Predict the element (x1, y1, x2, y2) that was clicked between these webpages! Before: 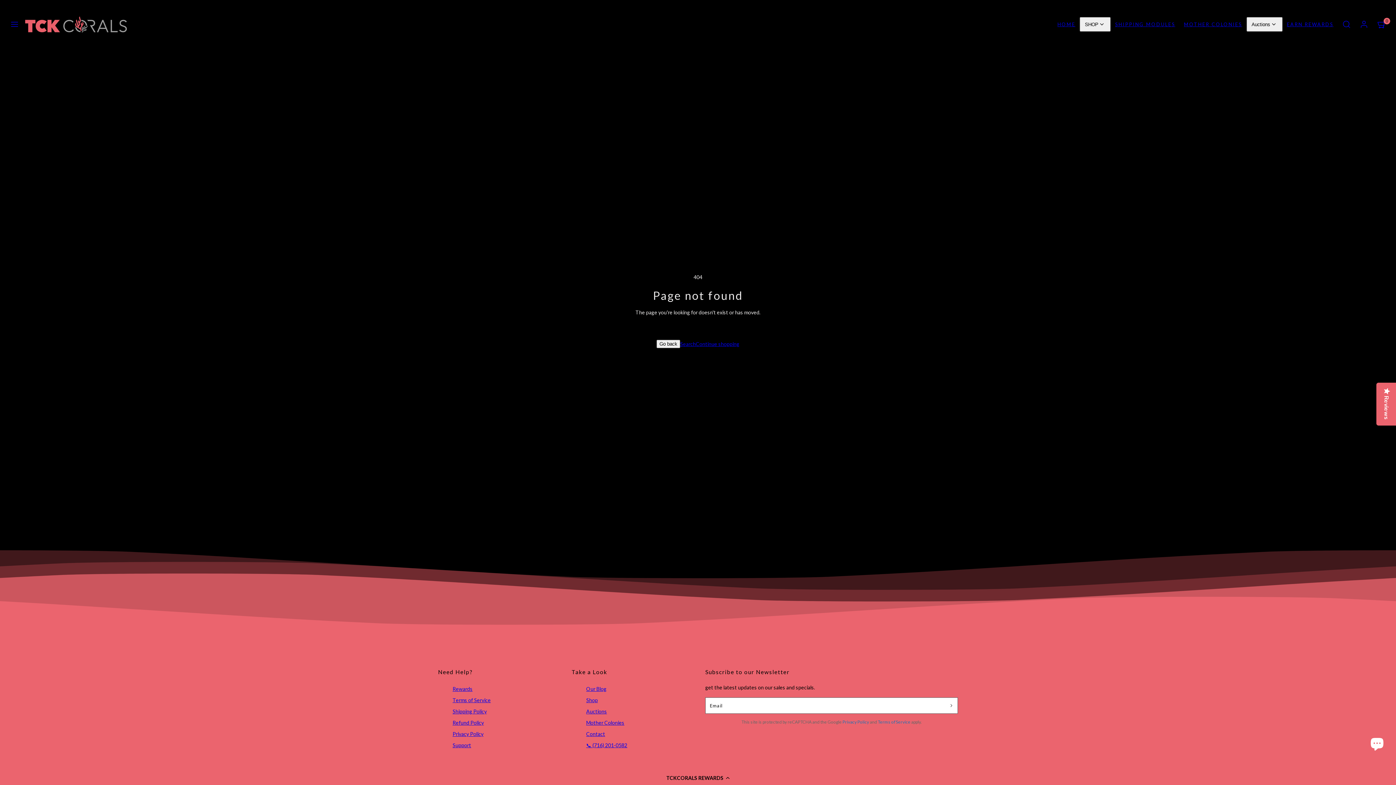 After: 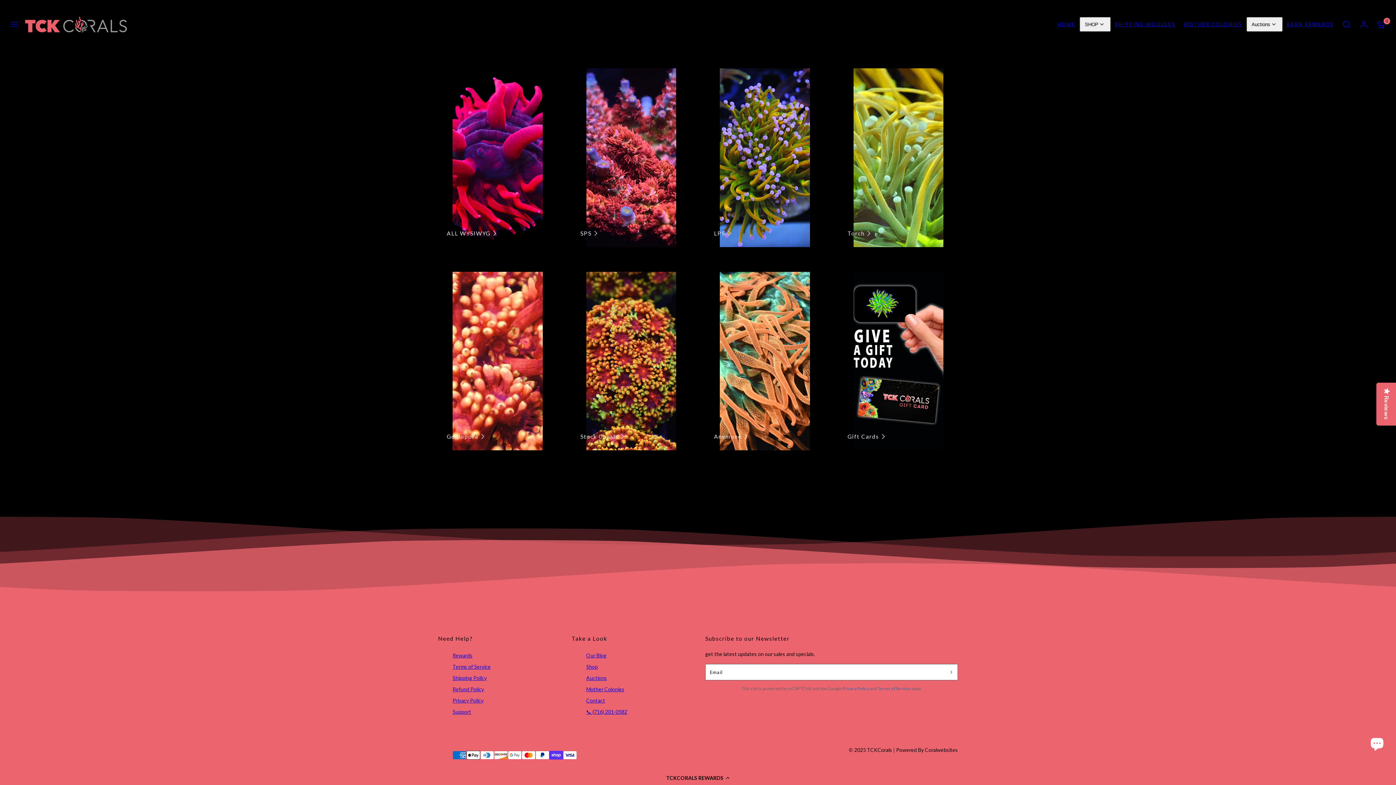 Action: label: Shop bbox: (586, 694, 598, 706)